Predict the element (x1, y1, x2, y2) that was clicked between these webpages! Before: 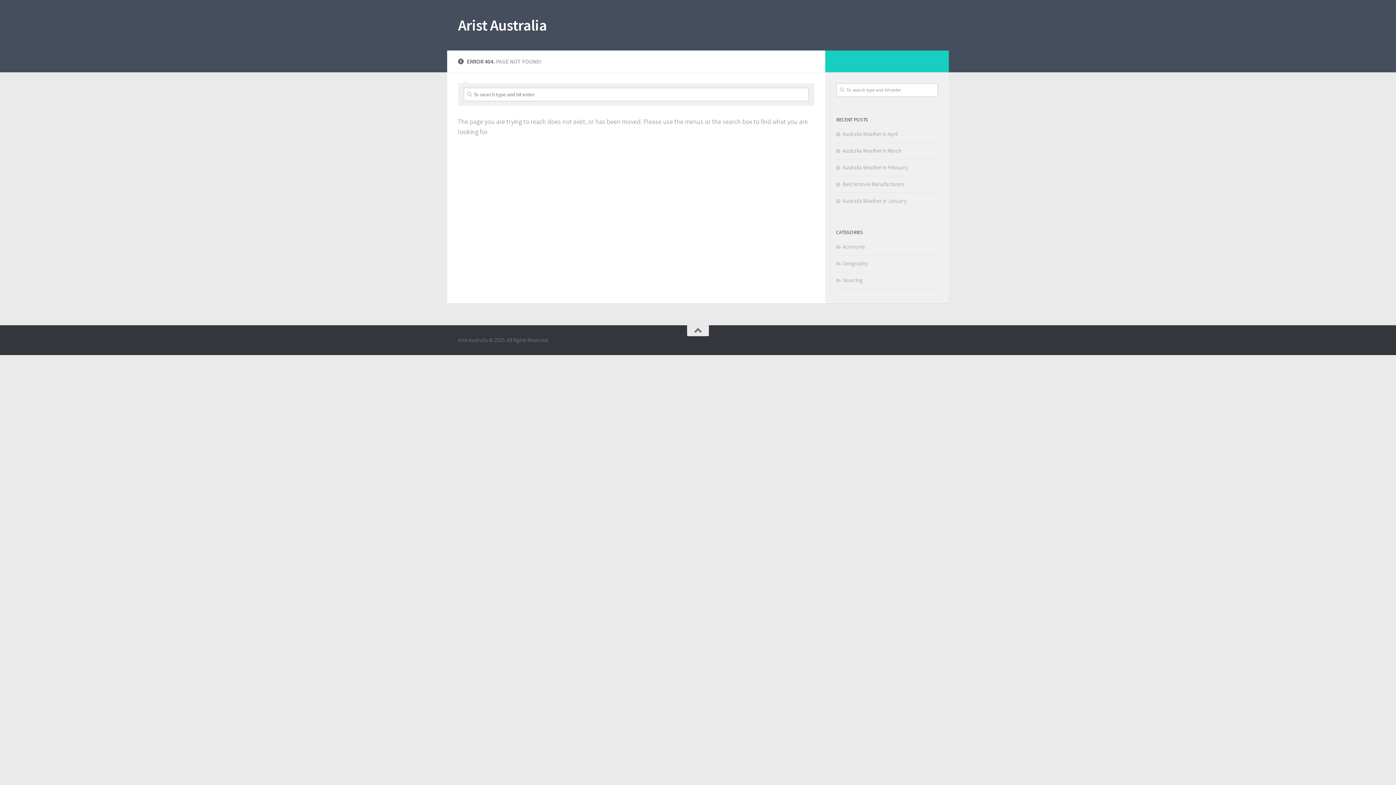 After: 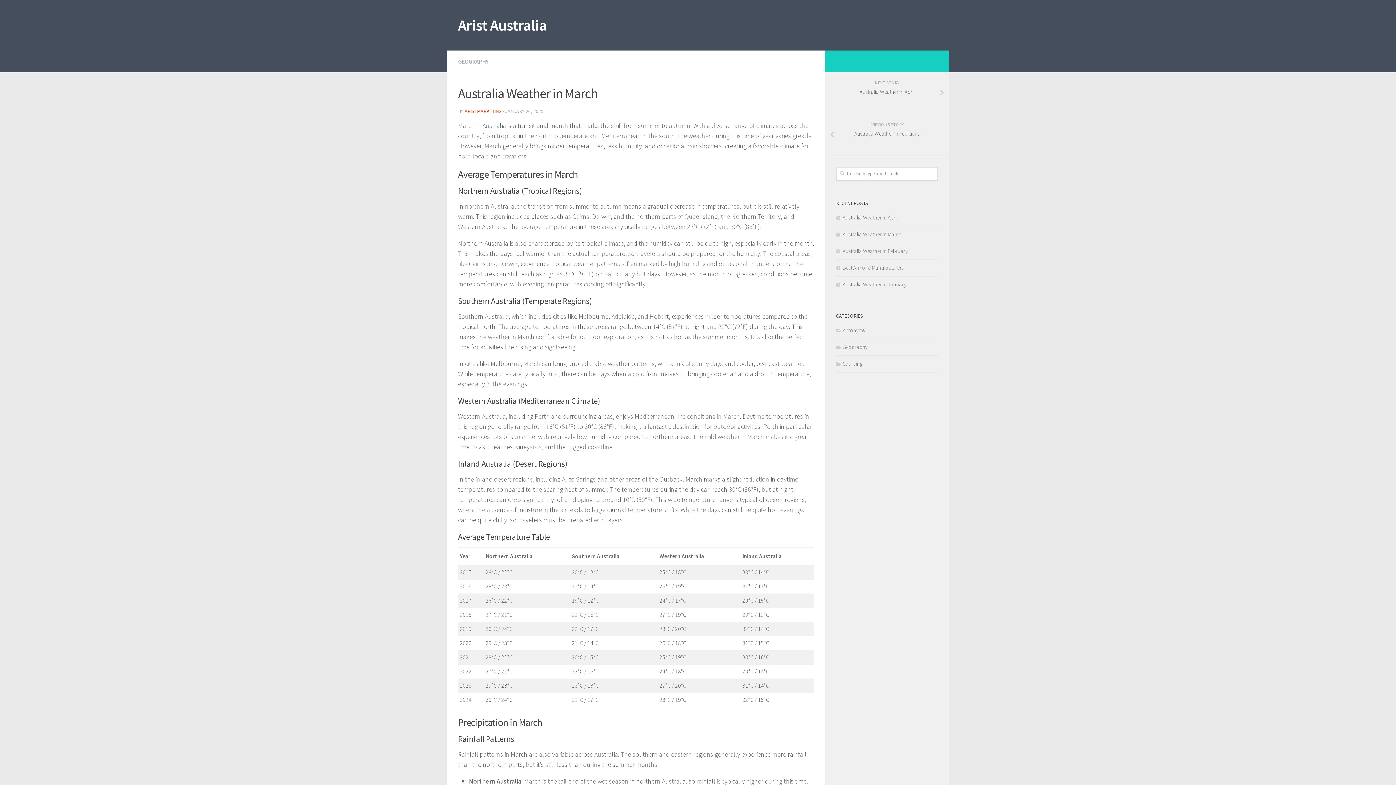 Action: label: Australia Weather in March bbox: (836, 147, 901, 154)